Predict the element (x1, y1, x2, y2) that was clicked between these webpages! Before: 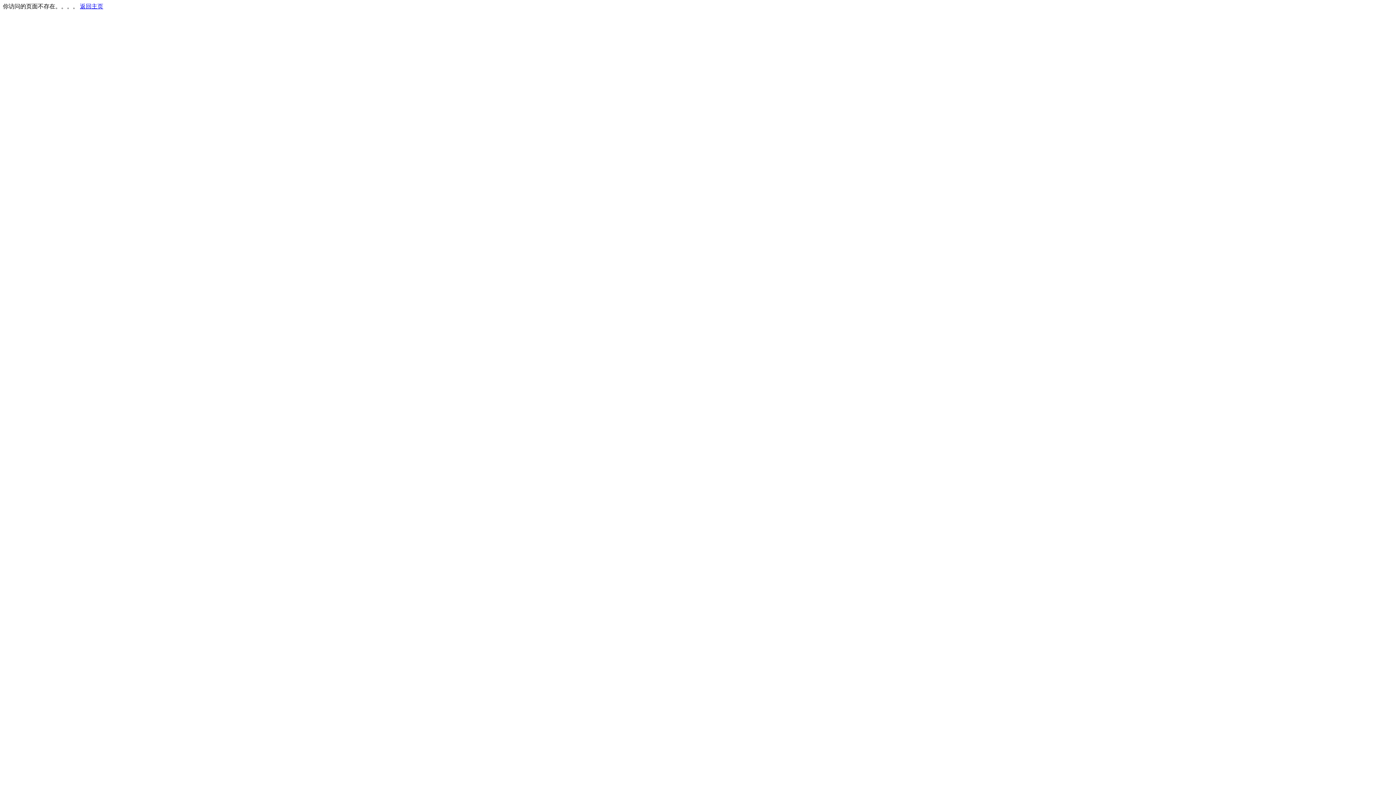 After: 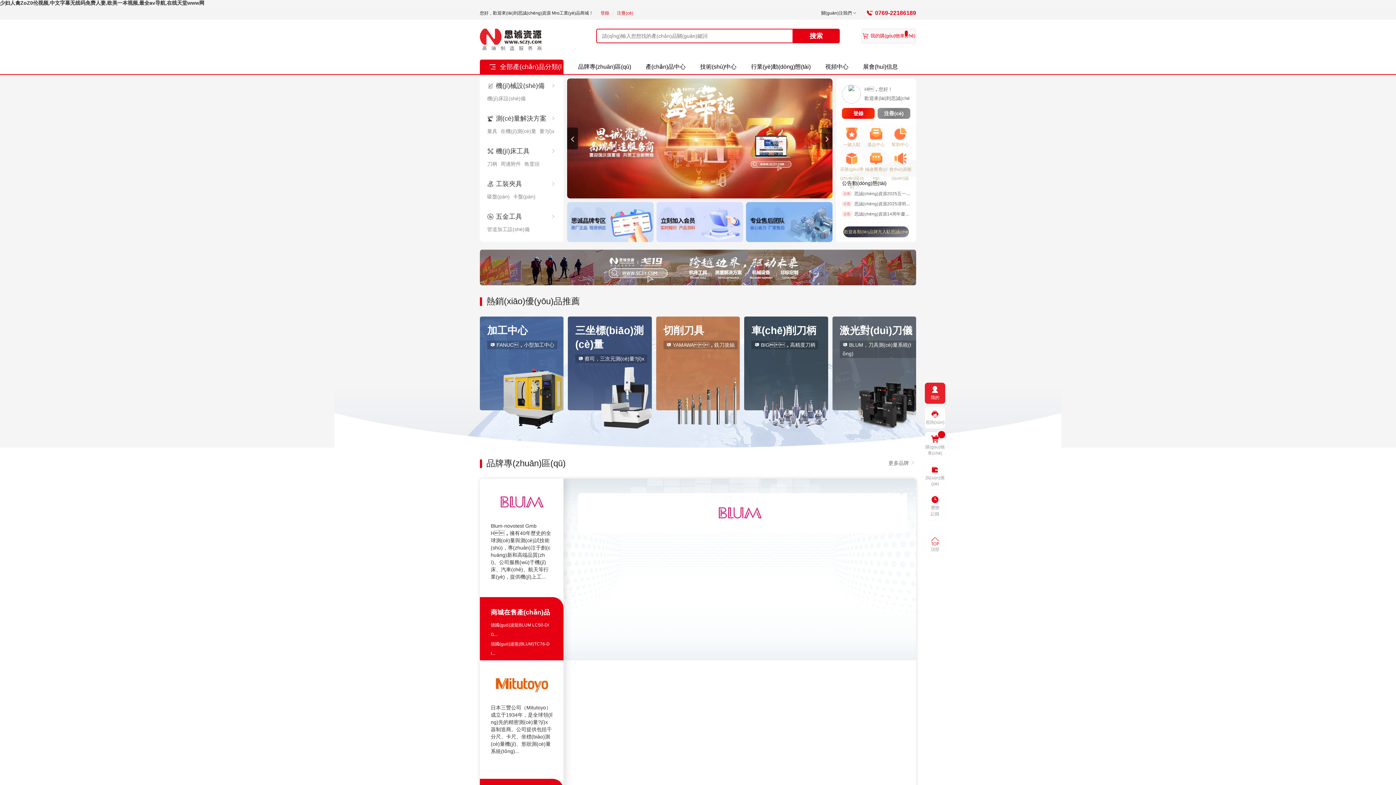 Action: label: 返回主页 bbox: (80, 3, 103, 9)